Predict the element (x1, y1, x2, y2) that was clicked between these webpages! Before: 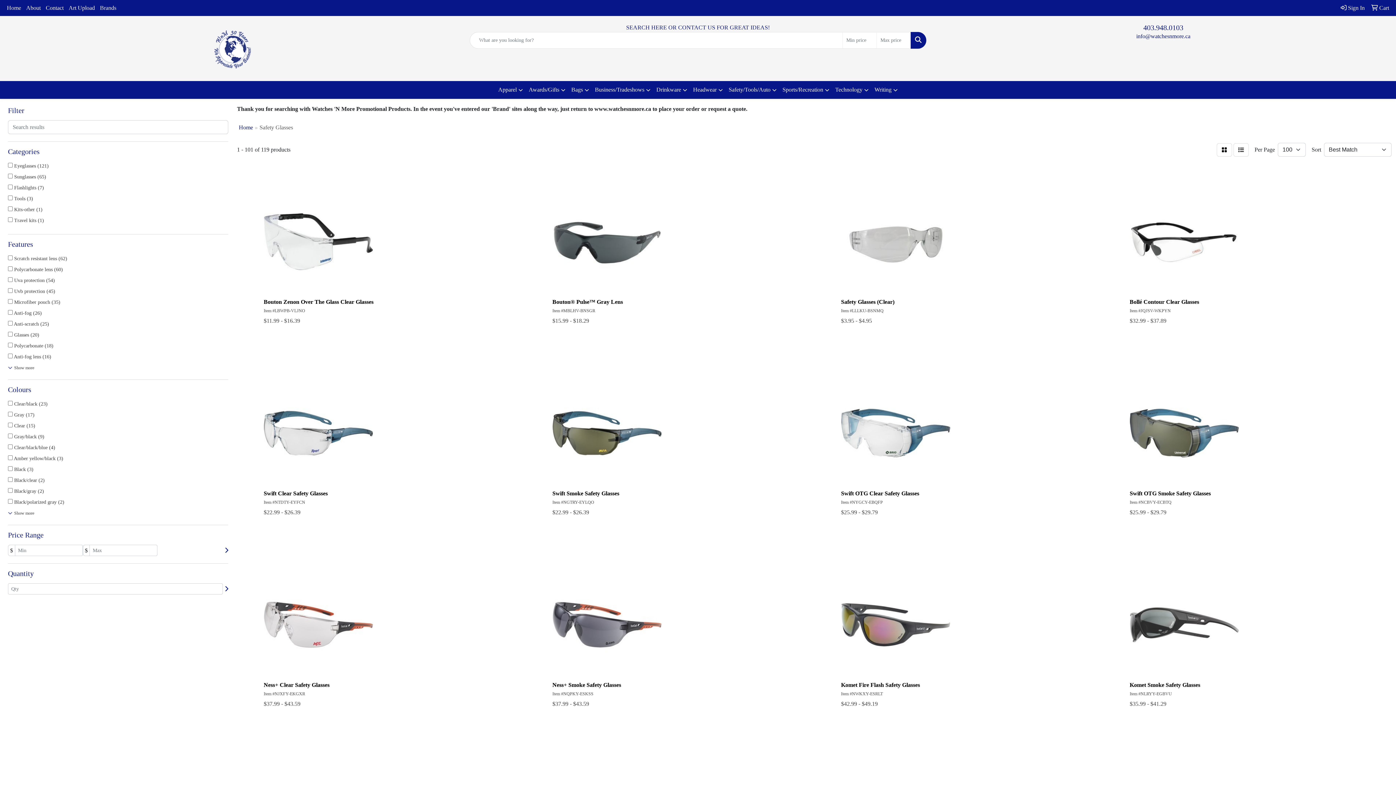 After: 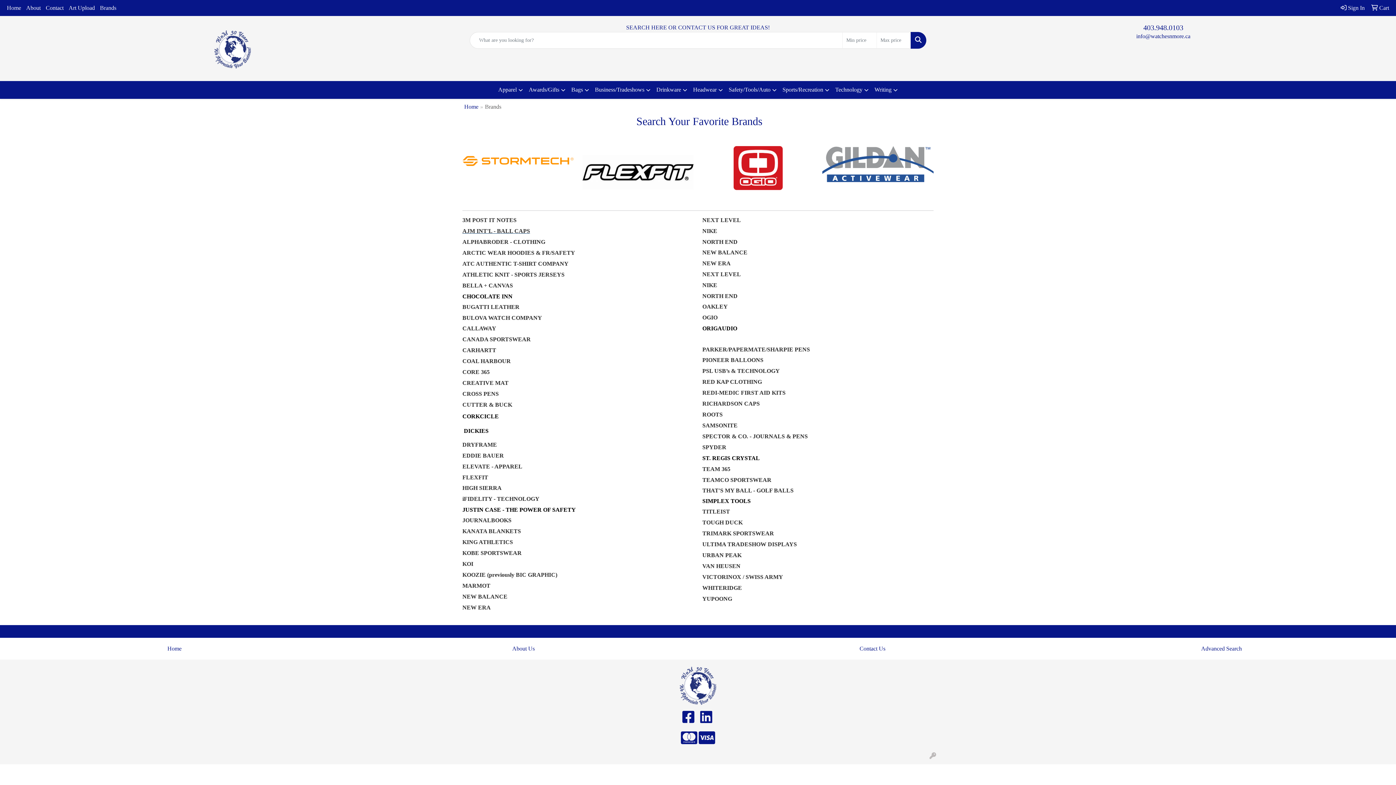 Action: bbox: (97, 0, 118, 16) label: Brands